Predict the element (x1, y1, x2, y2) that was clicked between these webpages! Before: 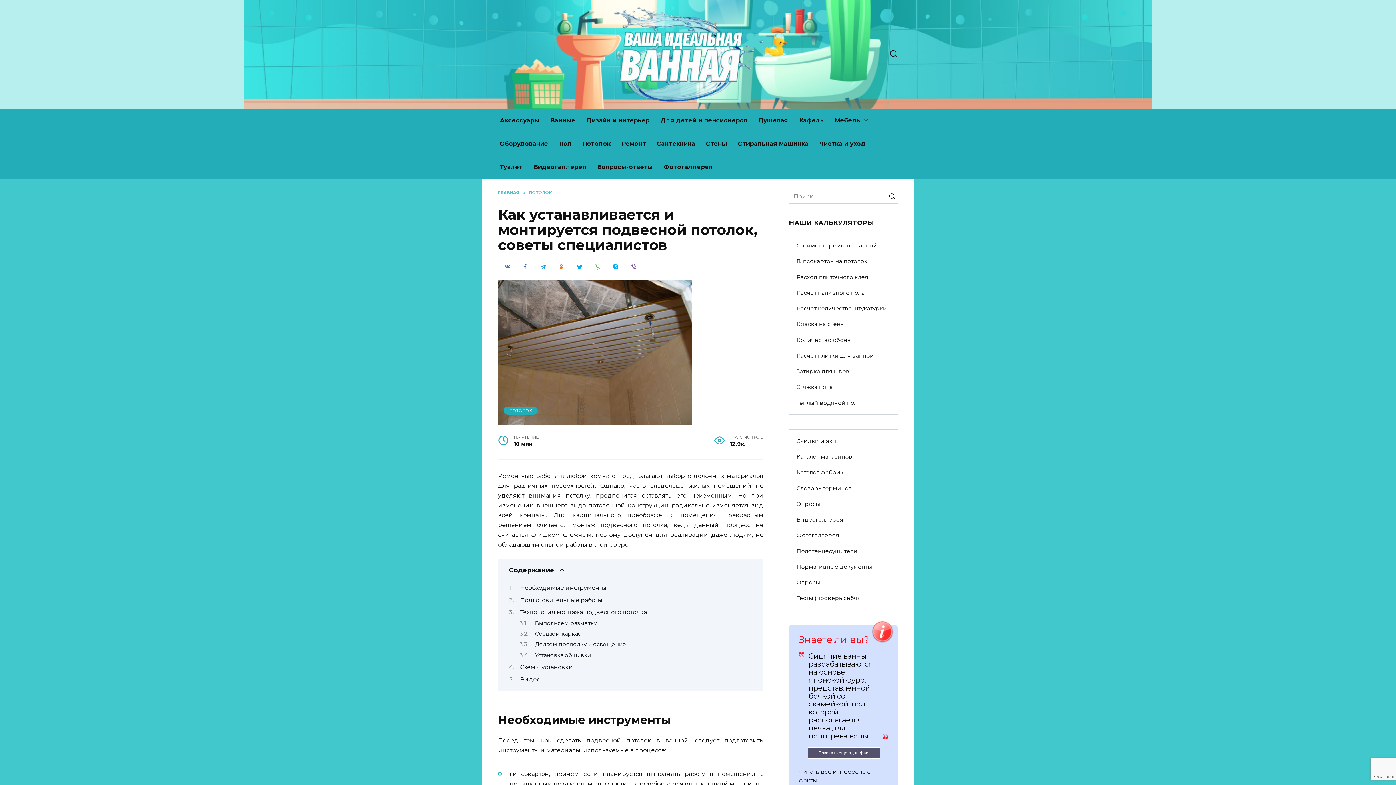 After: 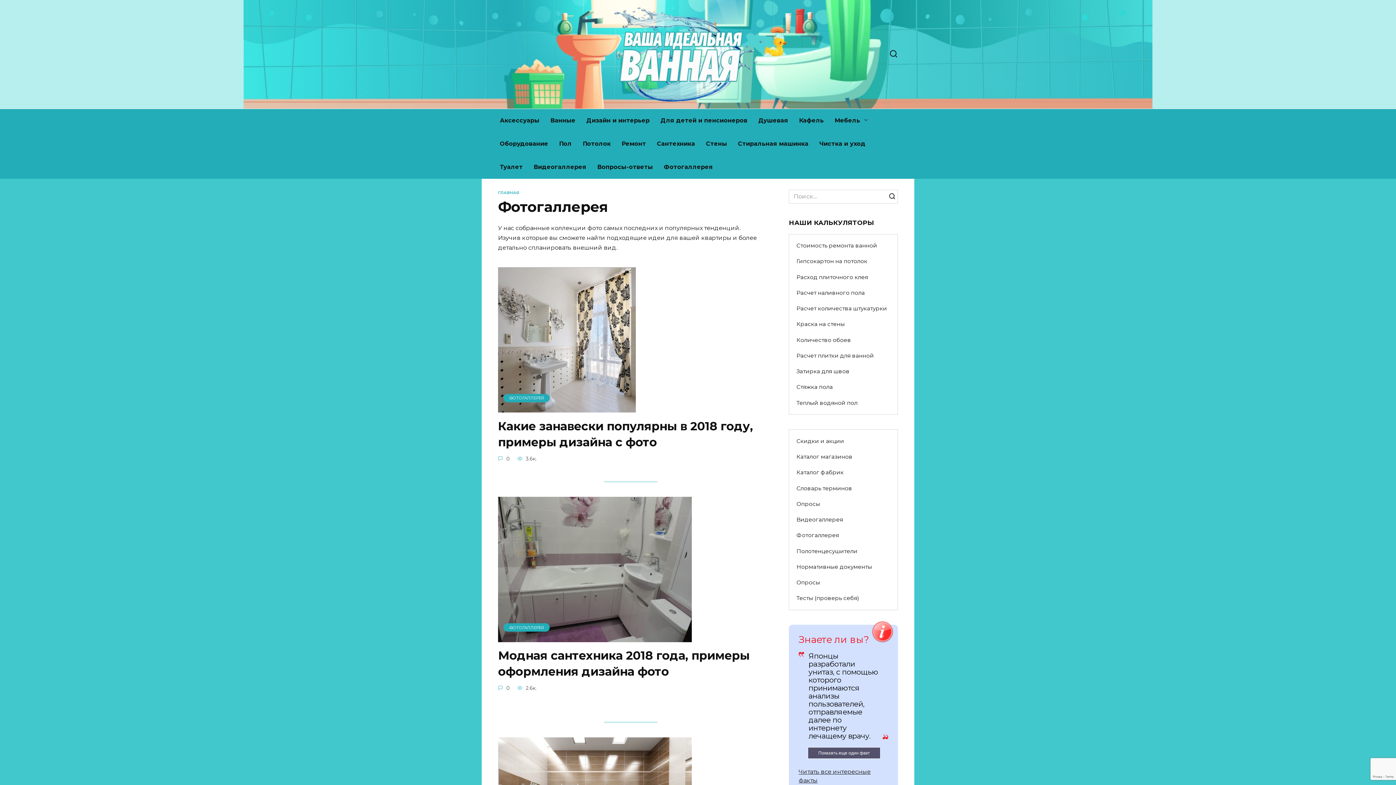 Action: label: Фотогаллерея bbox: (789, 527, 846, 543)